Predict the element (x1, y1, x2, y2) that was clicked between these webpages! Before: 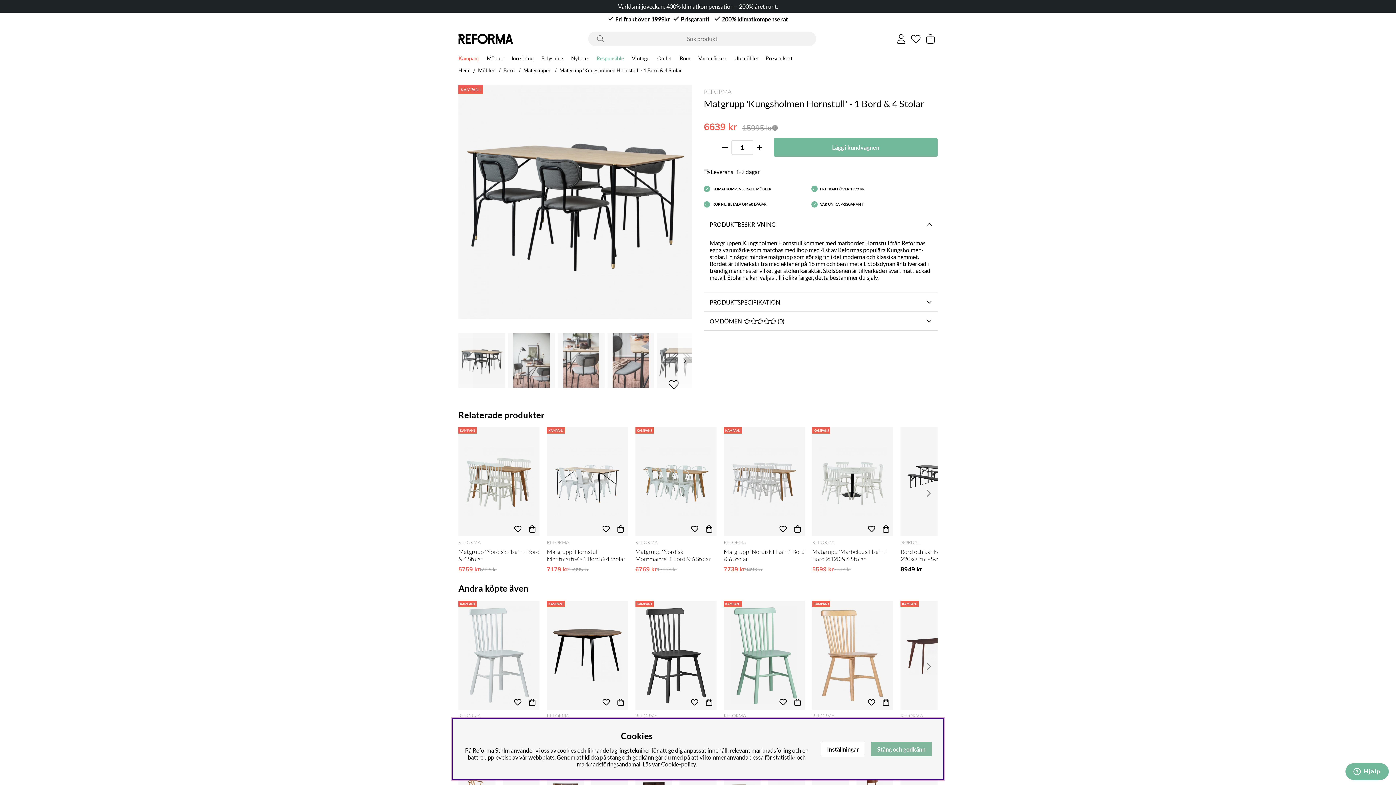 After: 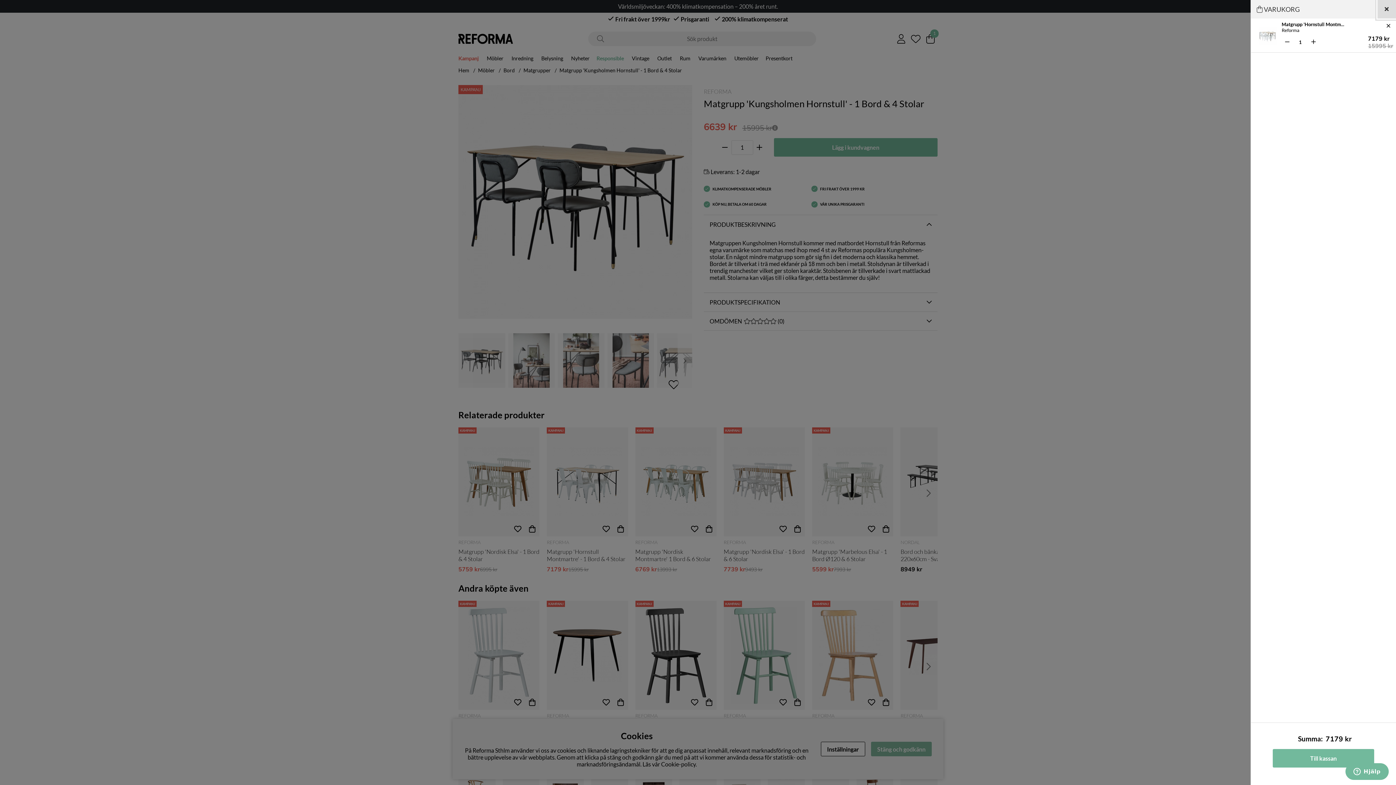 Action: label: Köp bbox: (613, 522, 628, 536)